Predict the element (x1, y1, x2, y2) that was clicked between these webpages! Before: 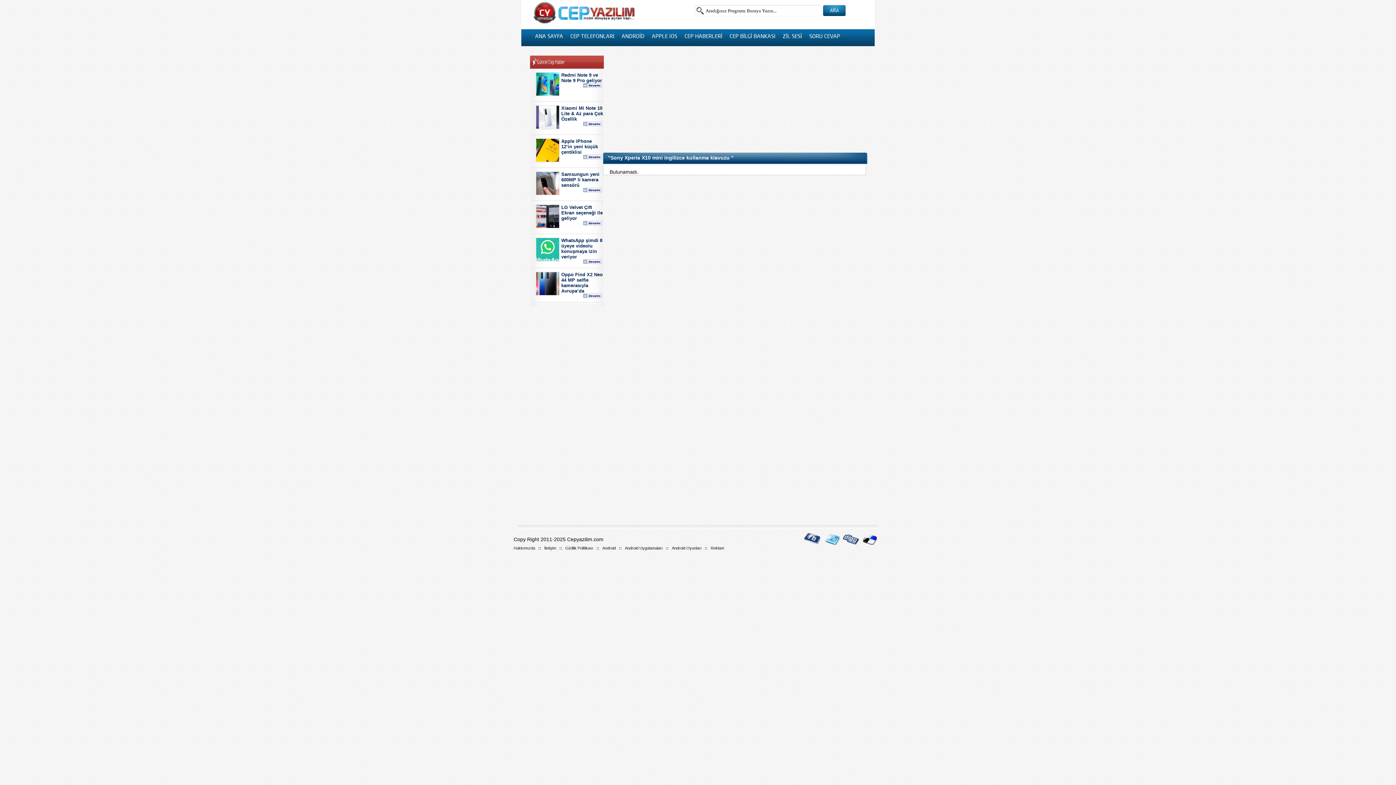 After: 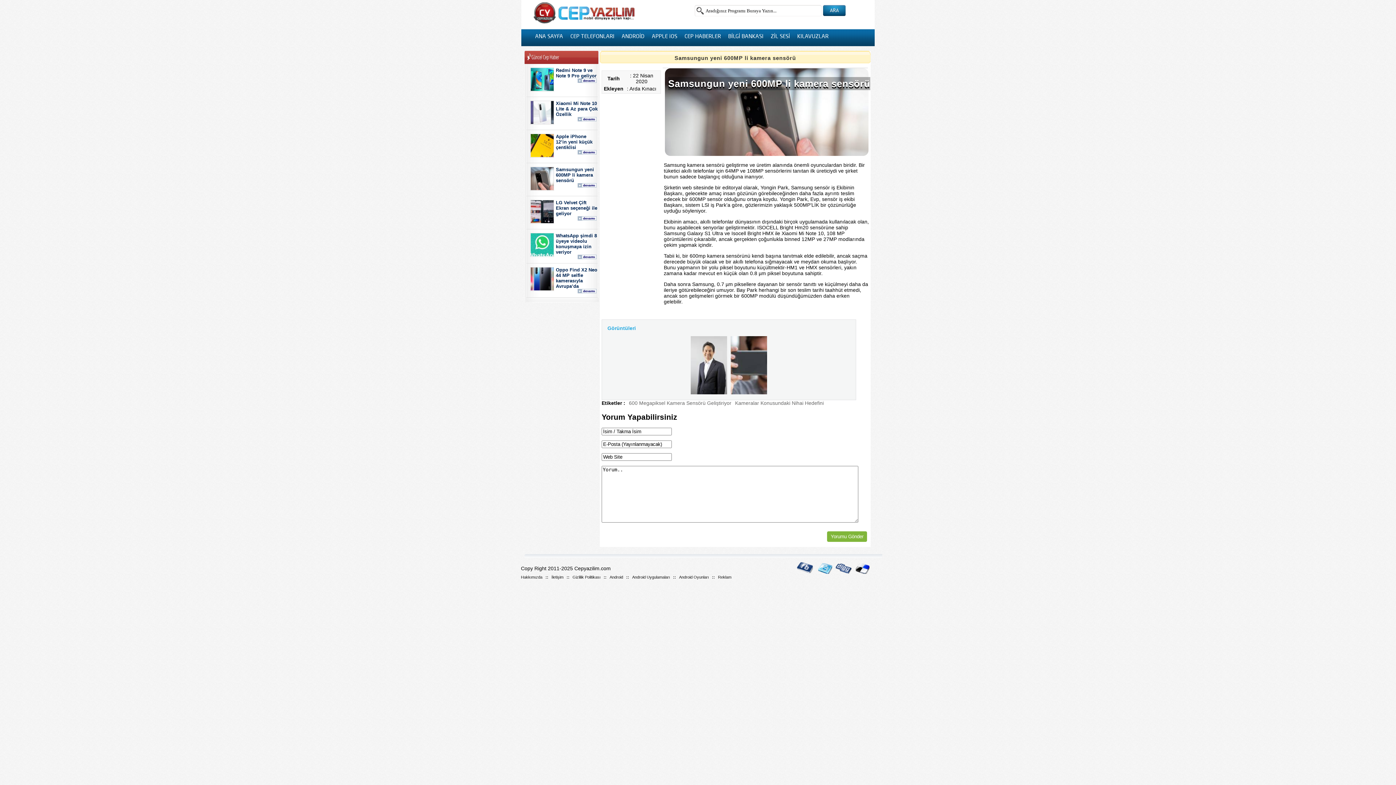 Action: bbox: (587, 189, 599, 194)